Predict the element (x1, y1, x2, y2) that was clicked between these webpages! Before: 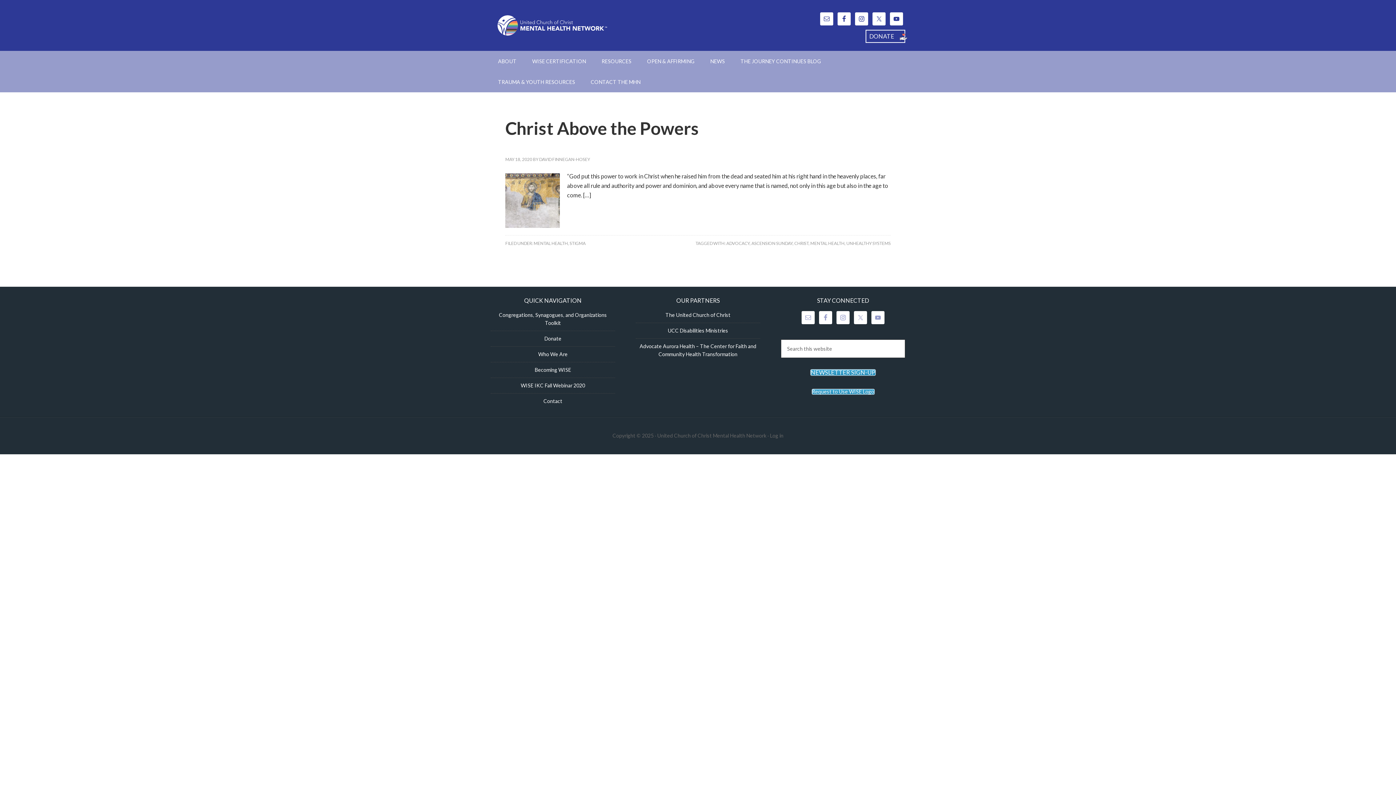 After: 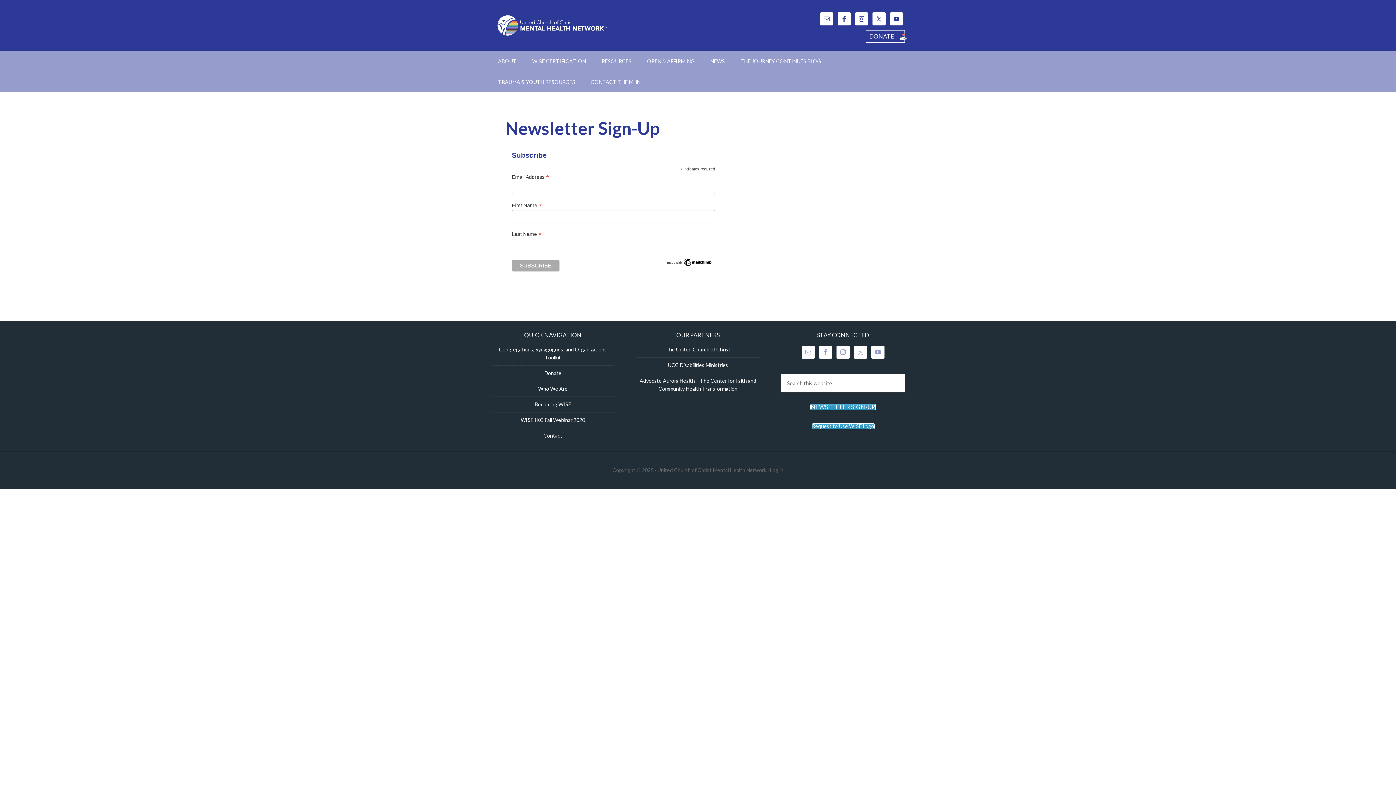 Action: label: NEWSLETTER SIGN-UP bbox: (810, 369, 876, 376)